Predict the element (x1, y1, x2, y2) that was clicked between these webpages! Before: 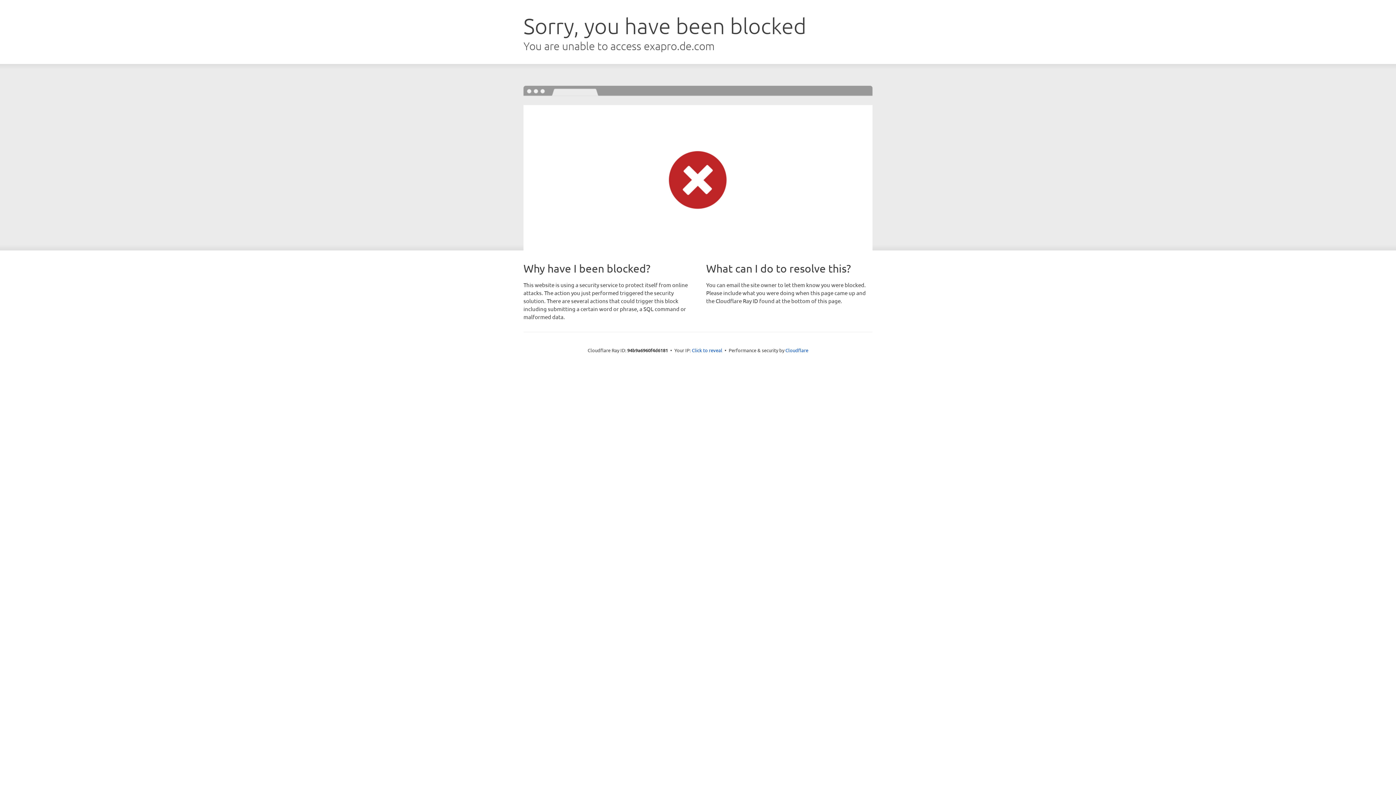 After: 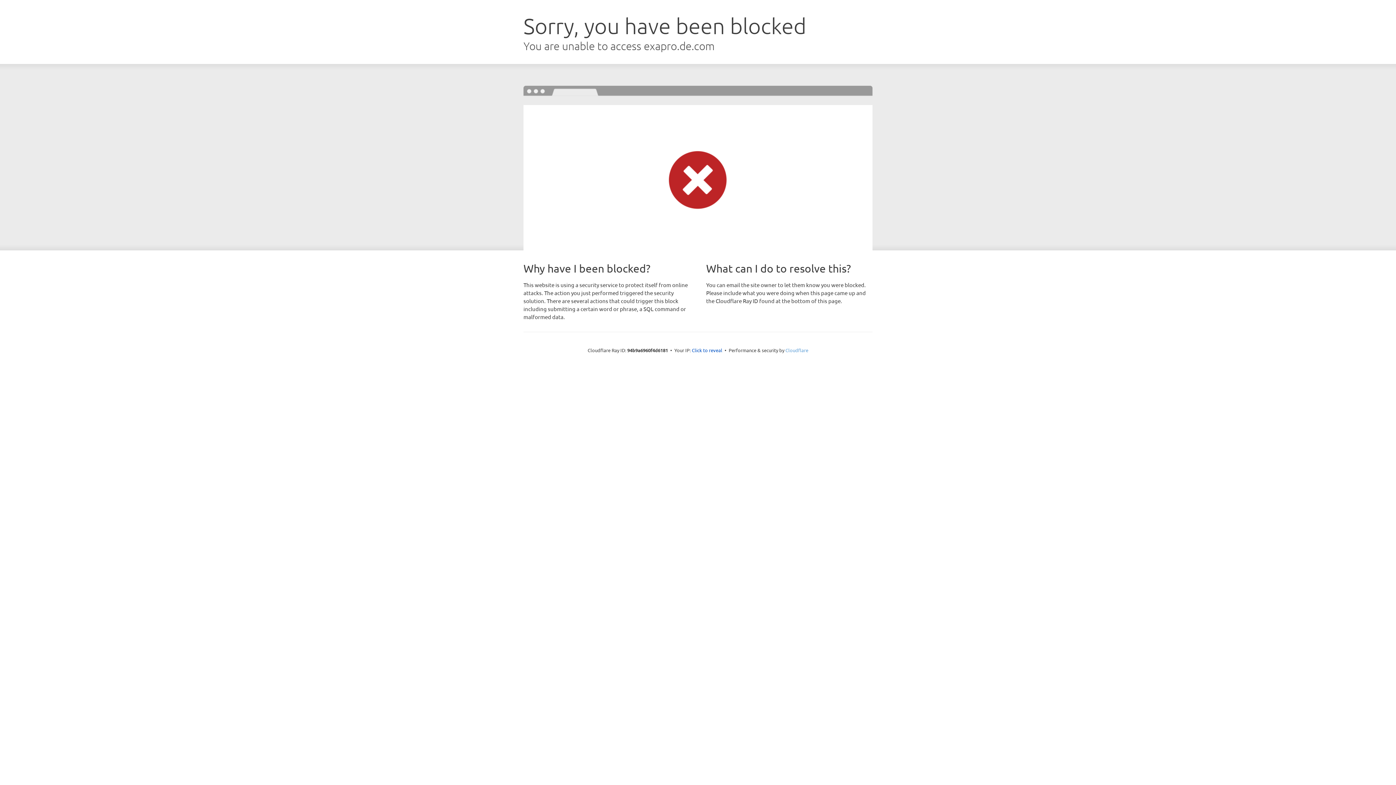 Action: label: Cloudflare bbox: (785, 347, 808, 353)